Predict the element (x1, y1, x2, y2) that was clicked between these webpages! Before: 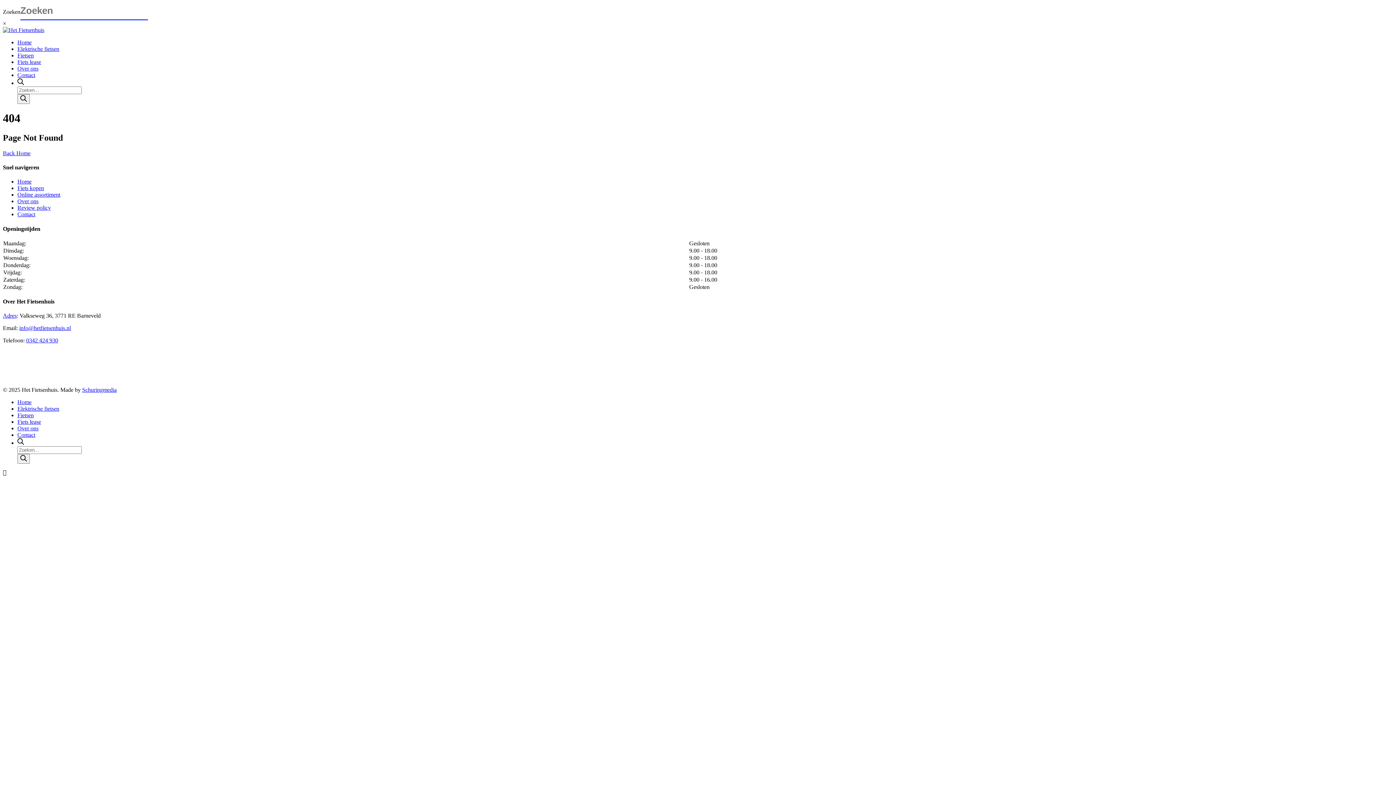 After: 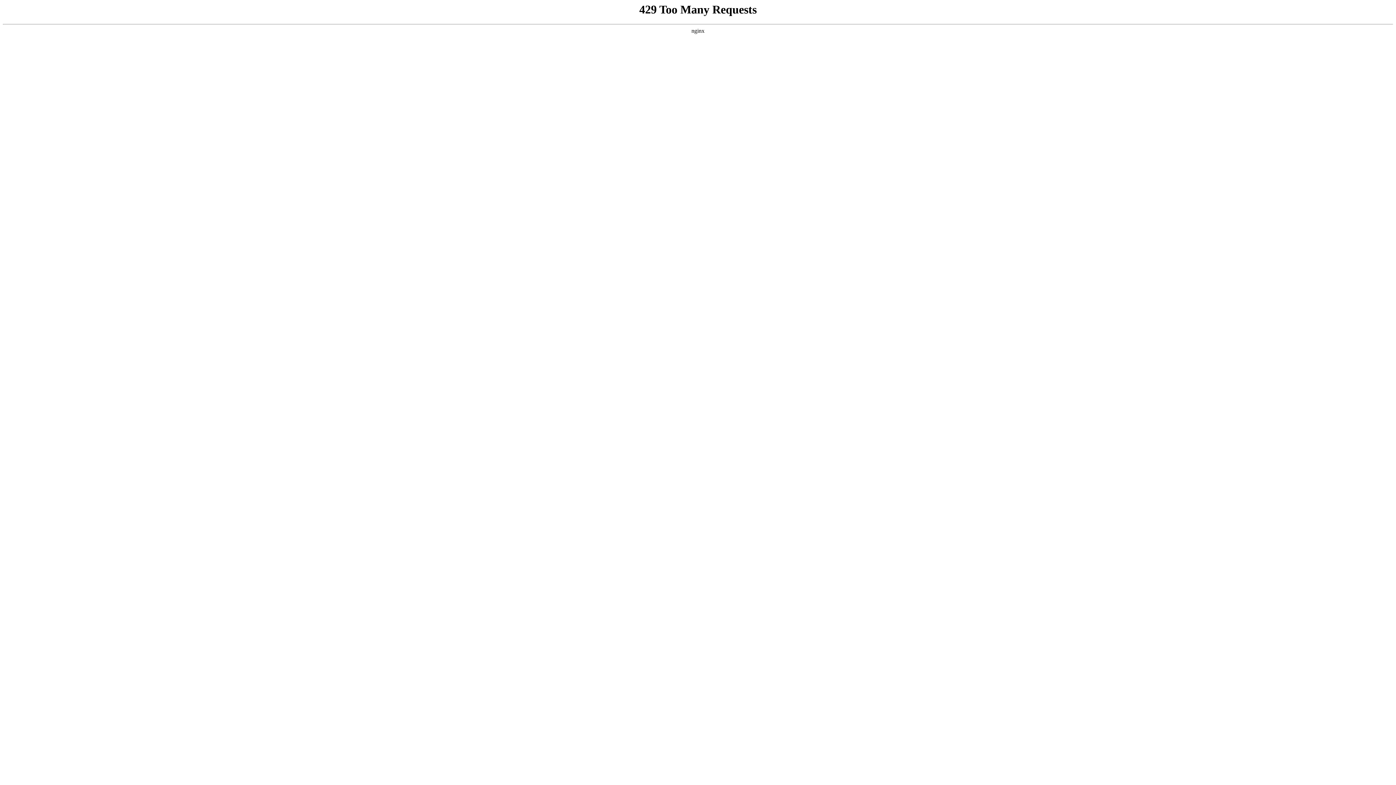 Action: label: Elektrische fietsen bbox: (17, 405, 59, 412)